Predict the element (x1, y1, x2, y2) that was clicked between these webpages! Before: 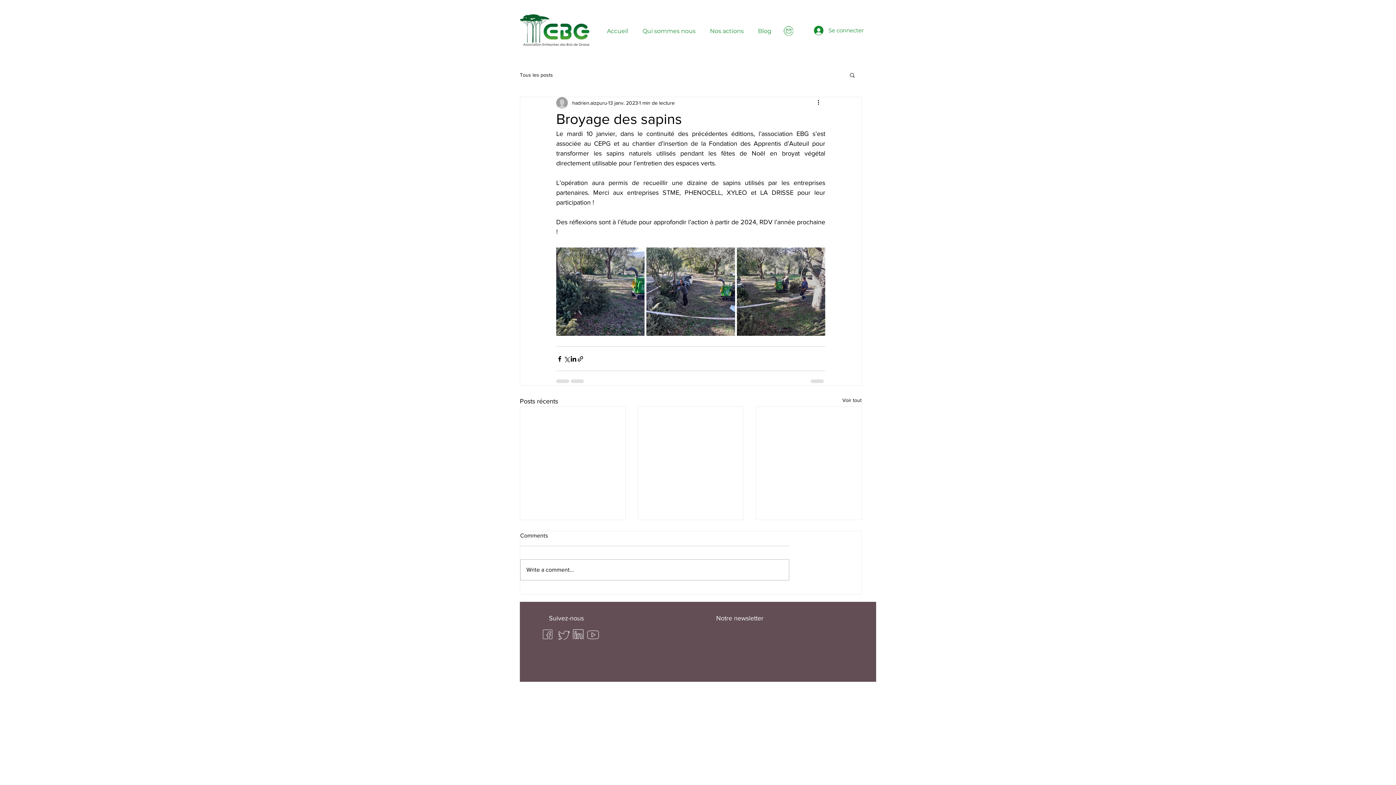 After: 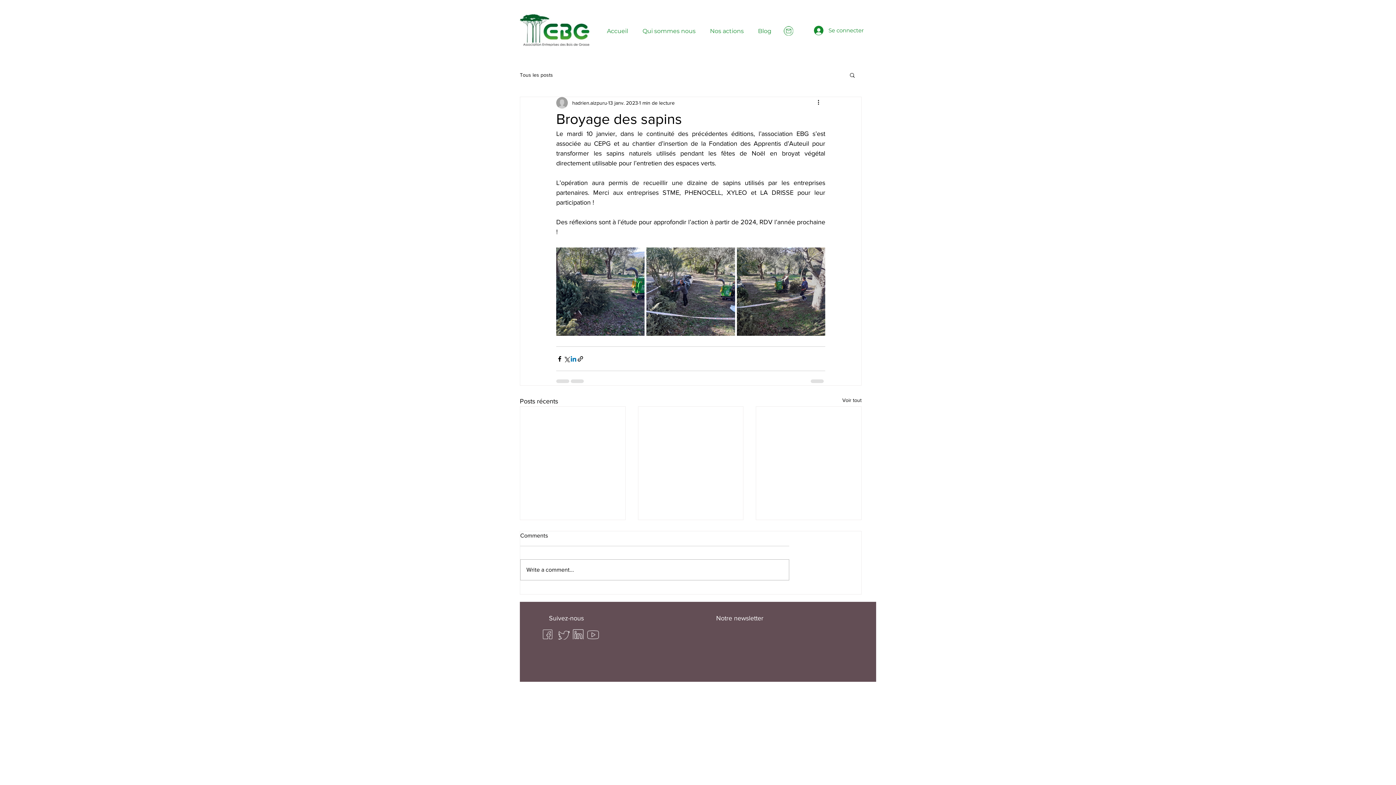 Action: label: Partager via LinkedIn bbox: (570, 355, 577, 362)